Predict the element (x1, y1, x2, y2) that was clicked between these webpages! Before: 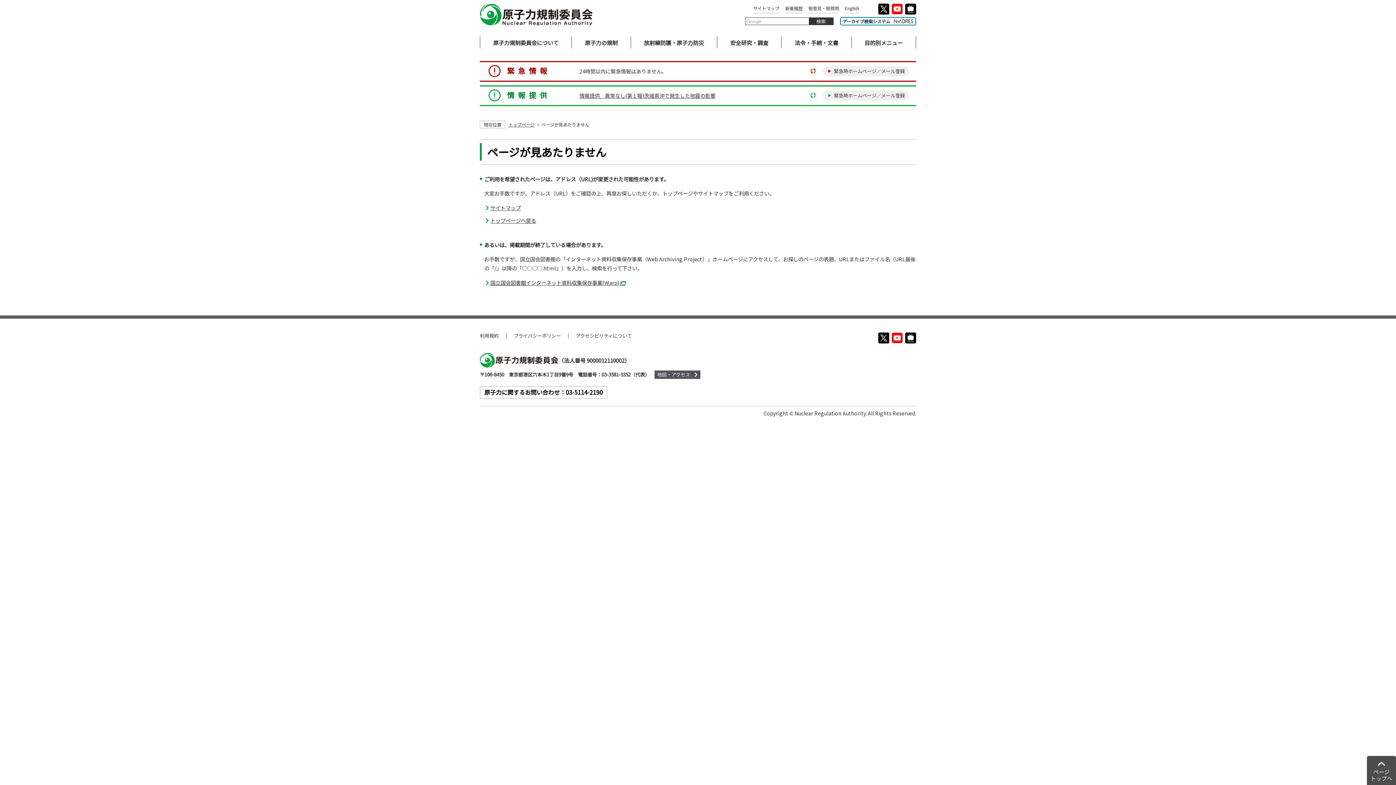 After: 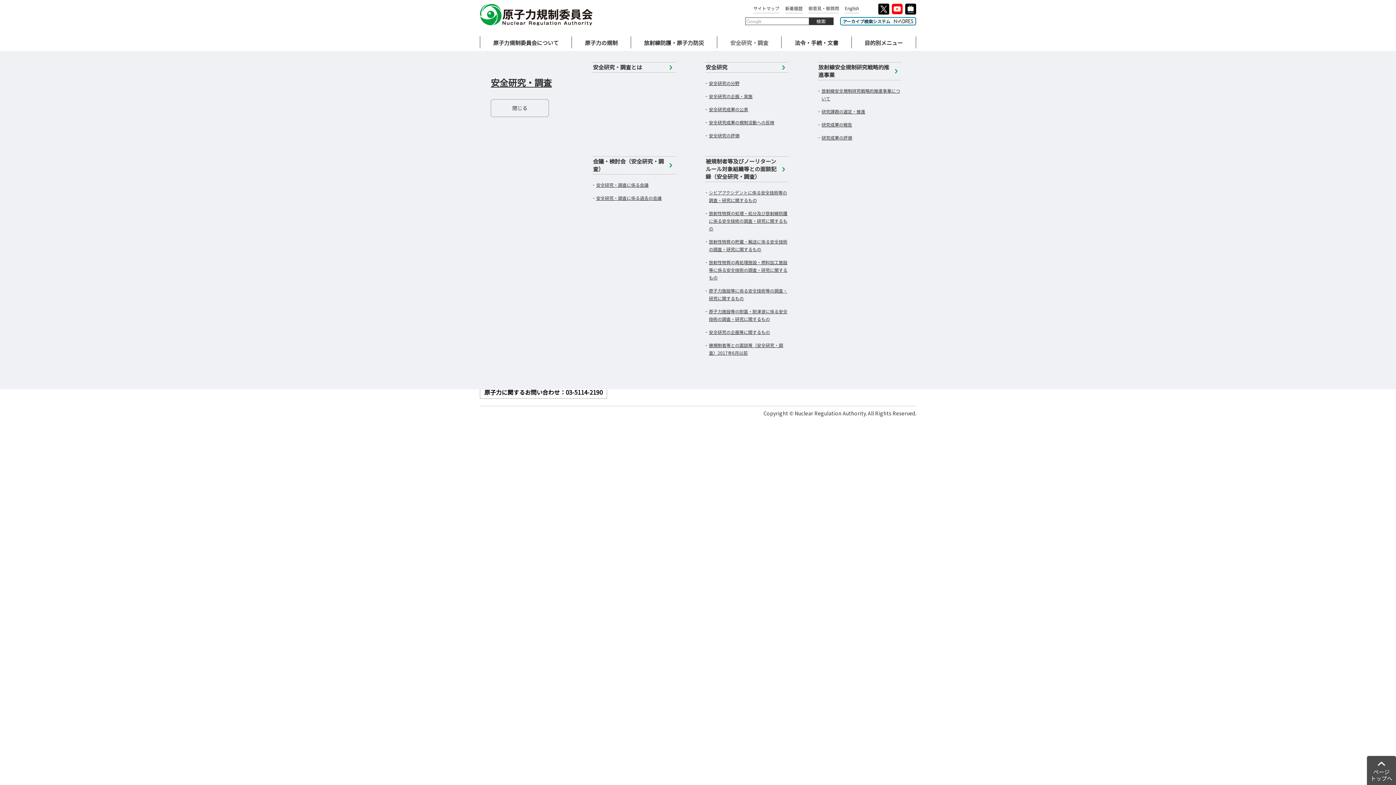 Action: label: 安全研究・調査 bbox: (721, 37, 777, 48)